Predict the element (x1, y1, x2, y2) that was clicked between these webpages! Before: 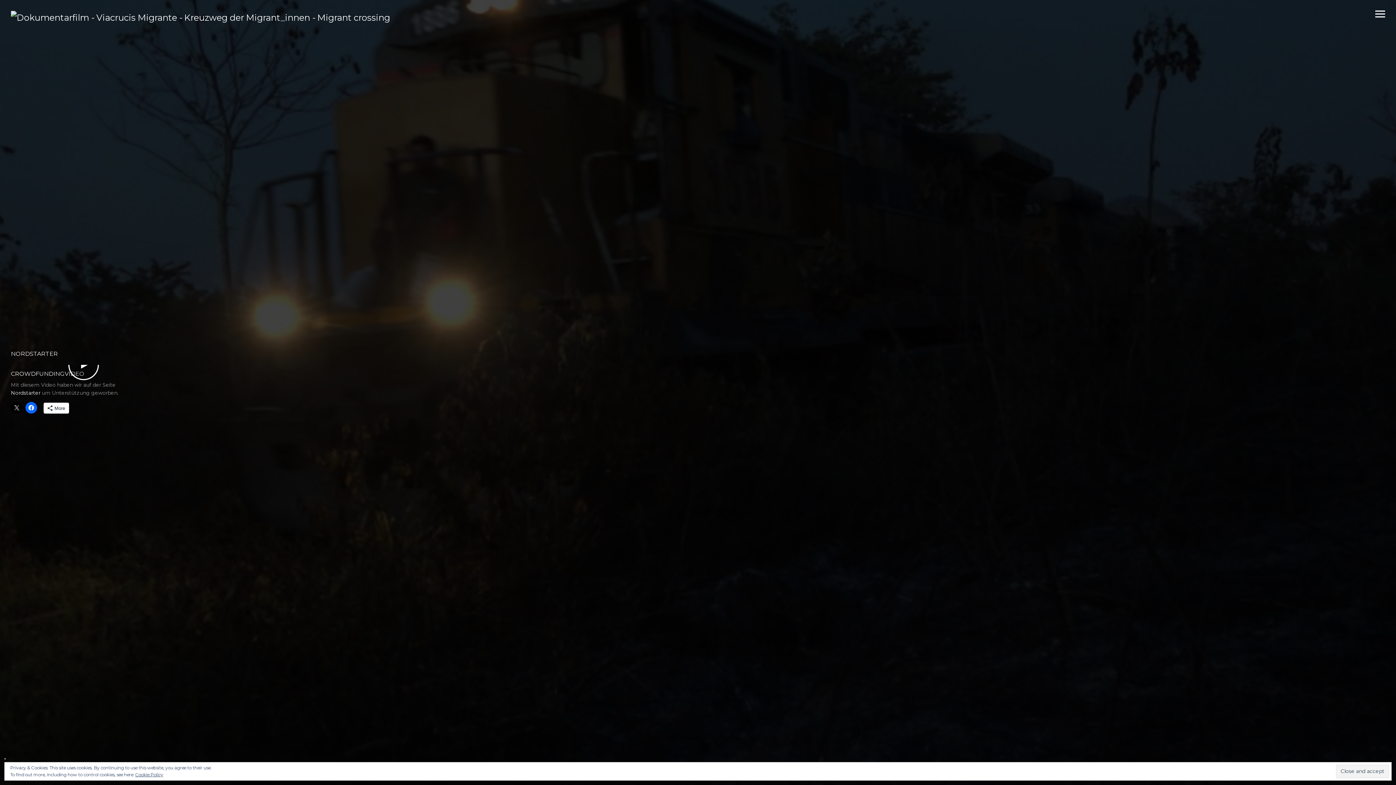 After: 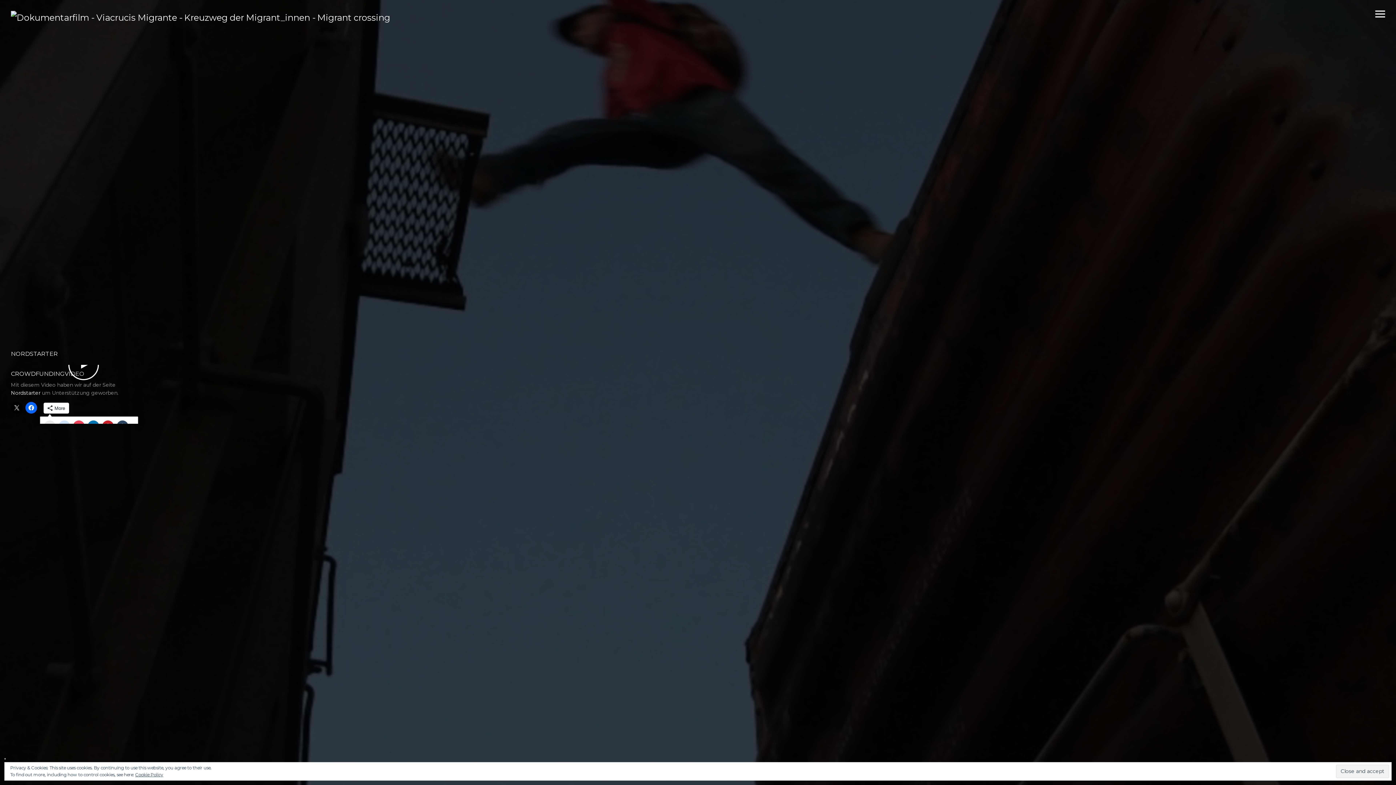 Action: bbox: (43, 402, 69, 413) label: More